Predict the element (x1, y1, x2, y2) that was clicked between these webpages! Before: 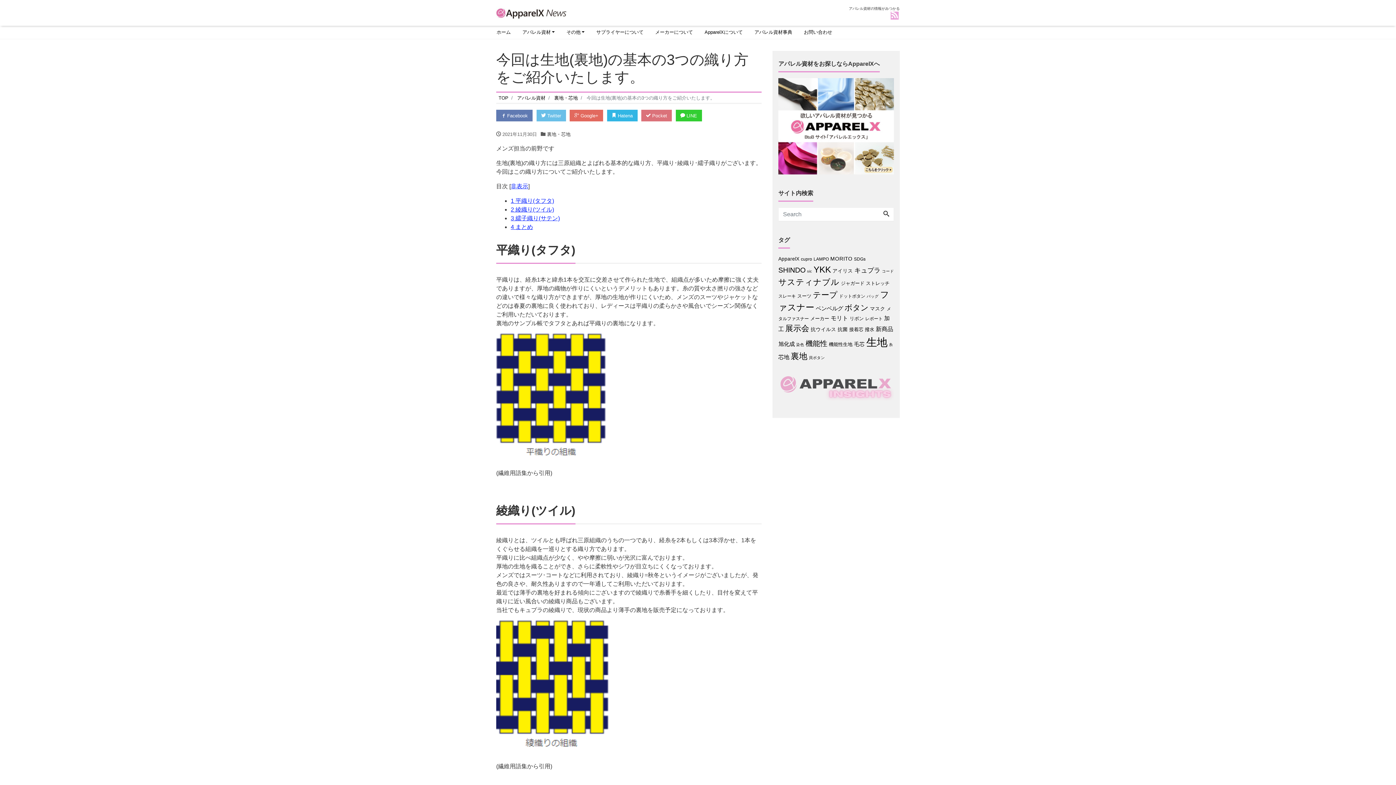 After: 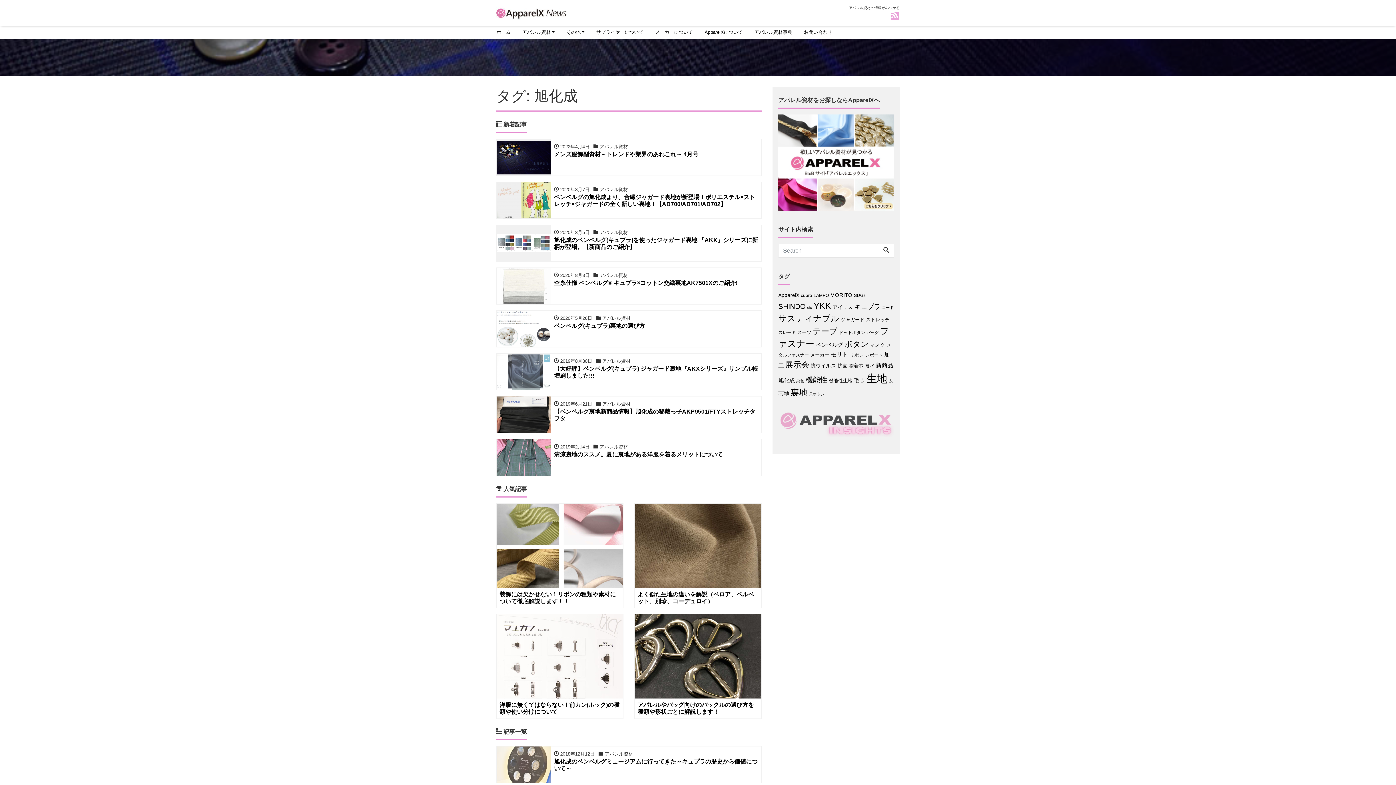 Action: bbox: (778, 341, 794, 347) label: 旭化成 (10個の項目)